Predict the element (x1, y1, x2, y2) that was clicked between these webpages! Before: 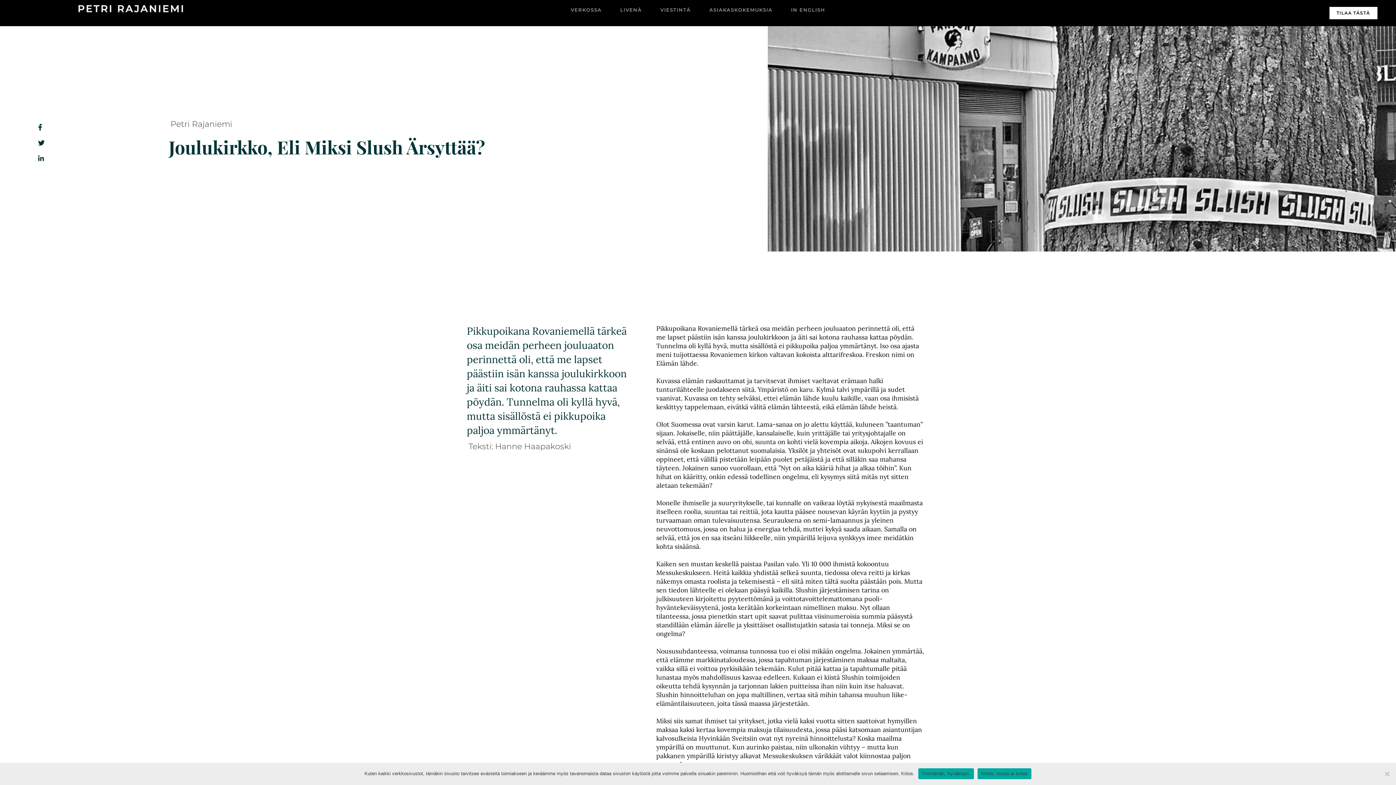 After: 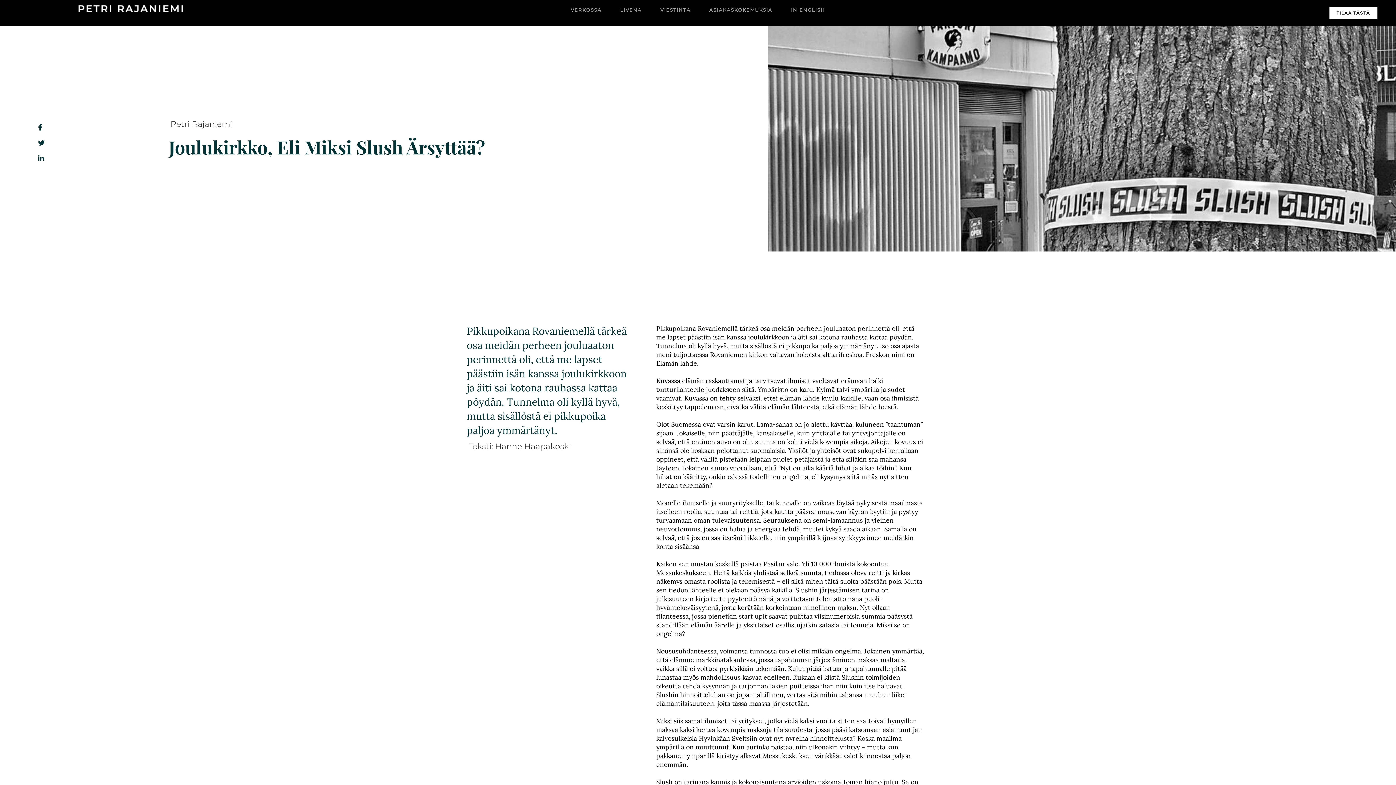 Action: bbox: (977, 768, 1031, 779) label: Kiitos, mutta ei kiitos